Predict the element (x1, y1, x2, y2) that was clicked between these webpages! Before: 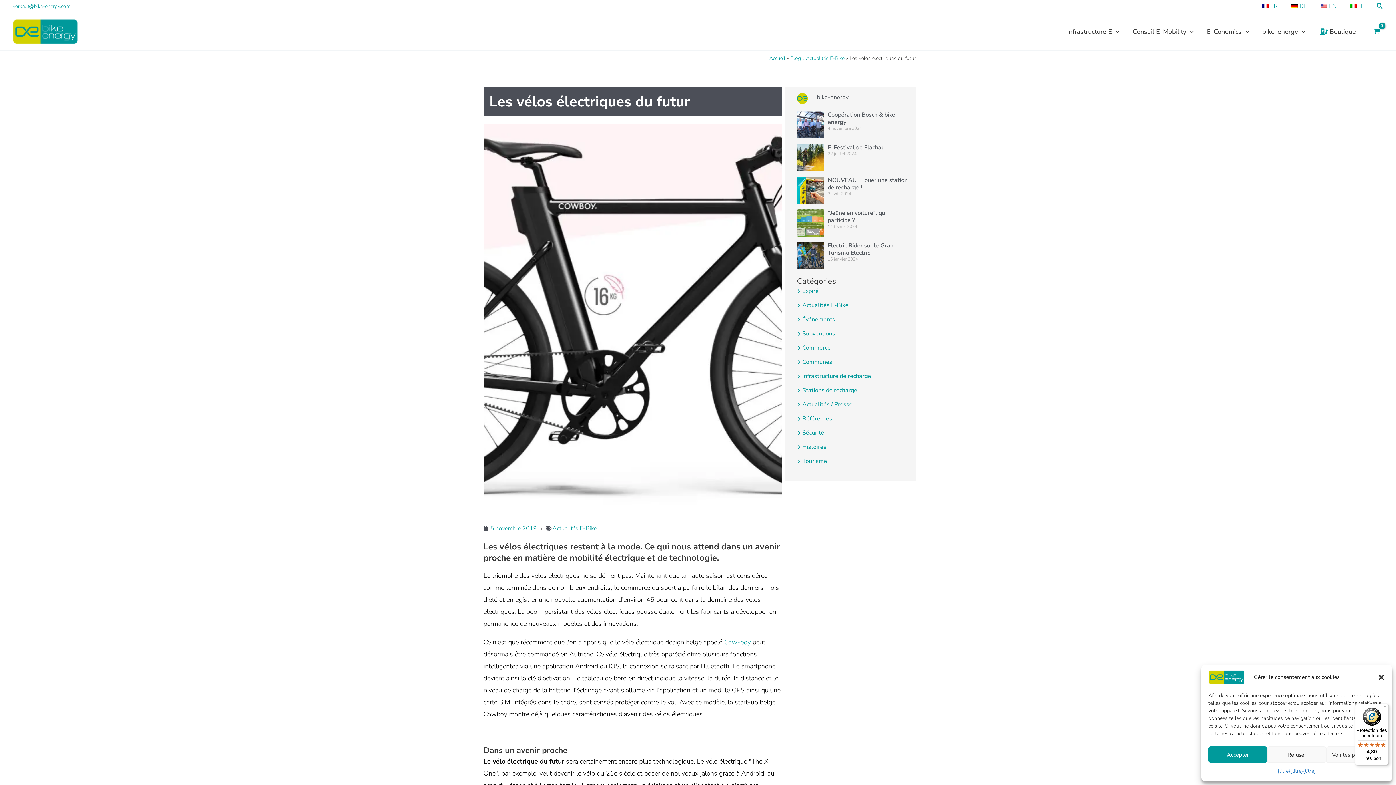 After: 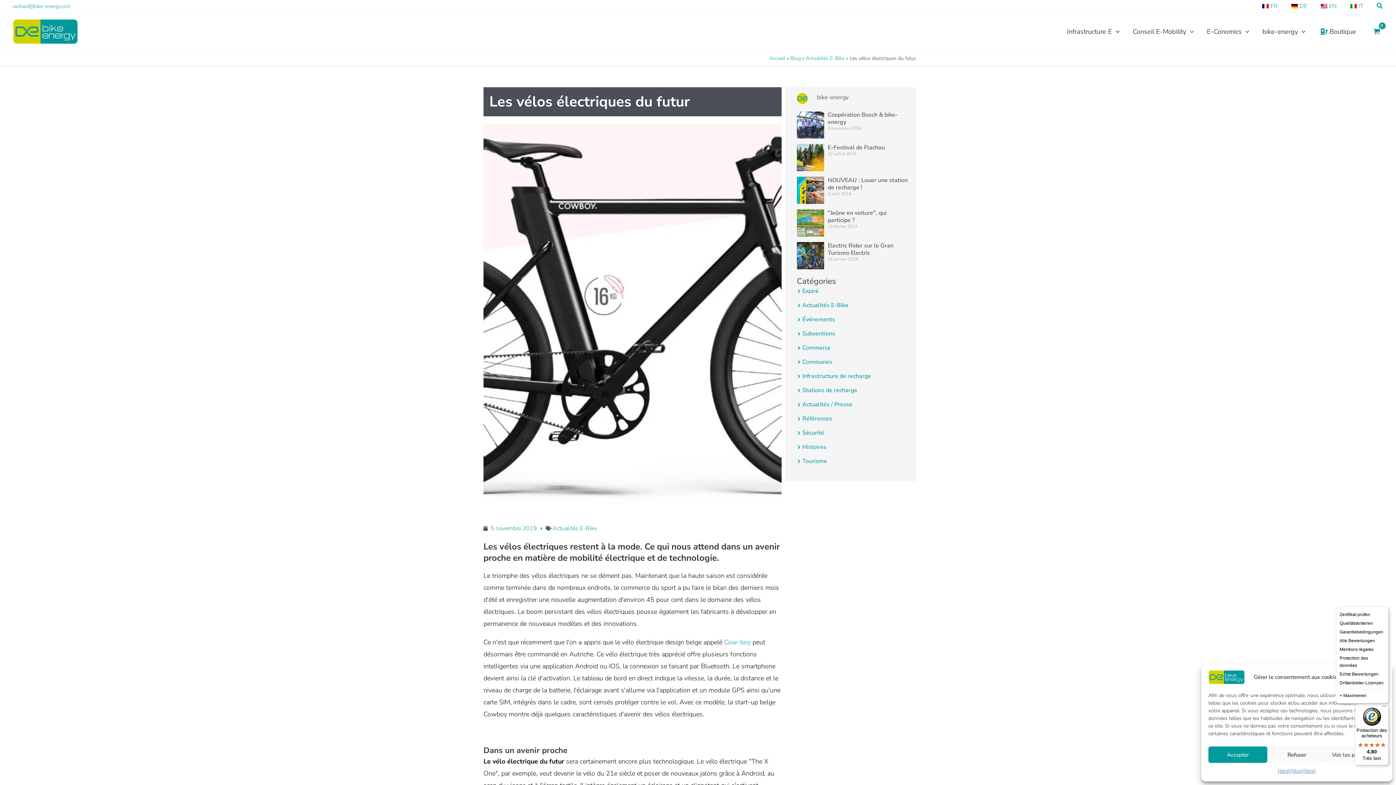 Action: label: Menu bbox: (1380, 704, 1389, 712)